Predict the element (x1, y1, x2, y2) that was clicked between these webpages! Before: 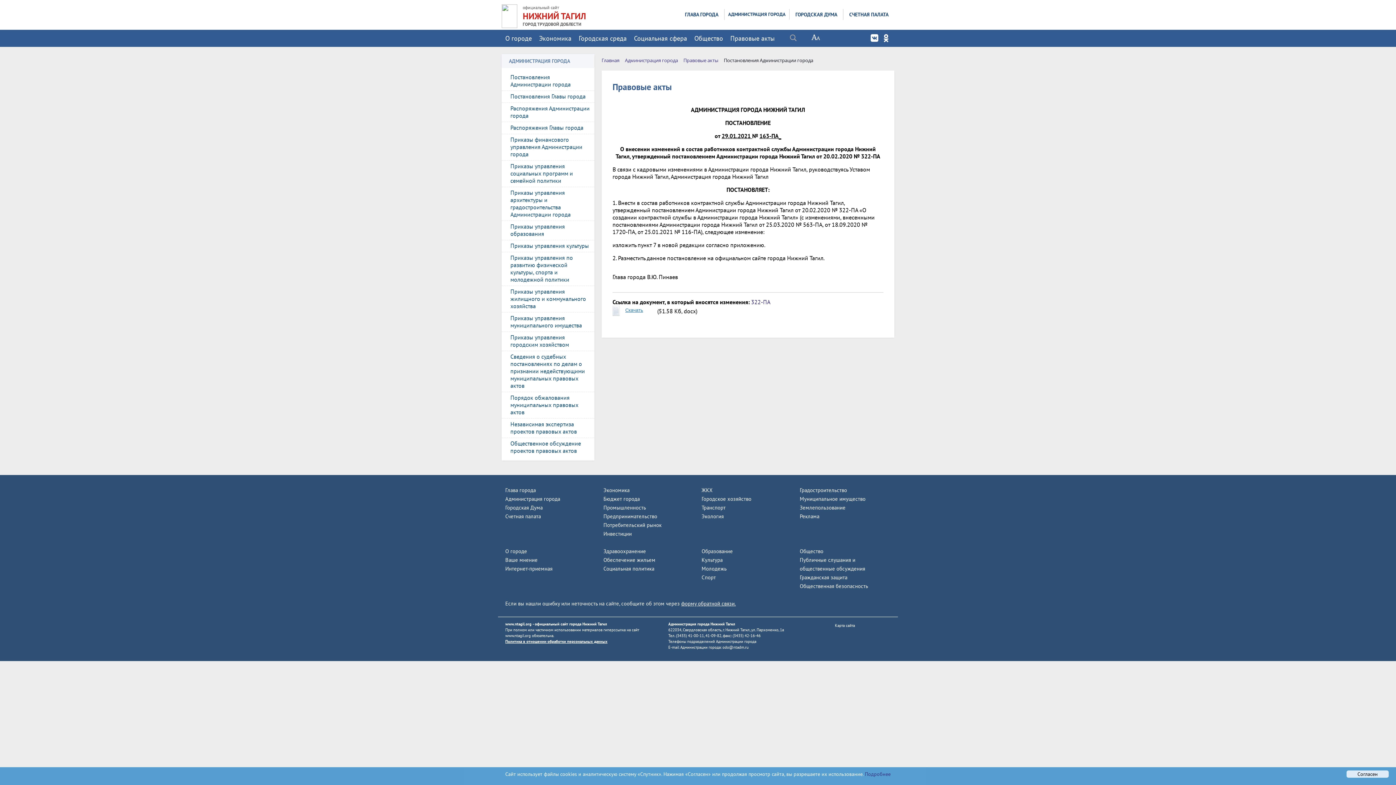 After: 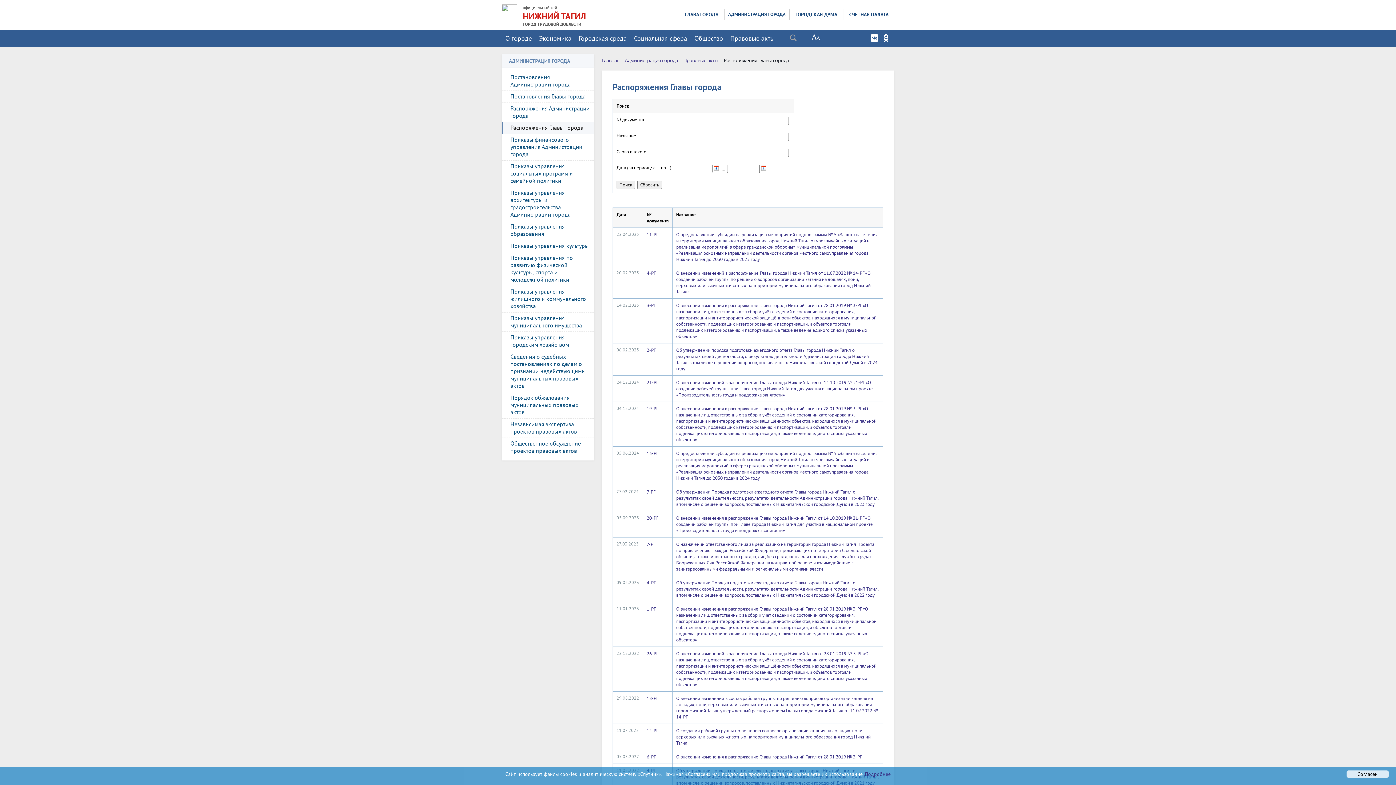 Action: label: Распоряжения Главы города bbox: (501, 122, 594, 133)